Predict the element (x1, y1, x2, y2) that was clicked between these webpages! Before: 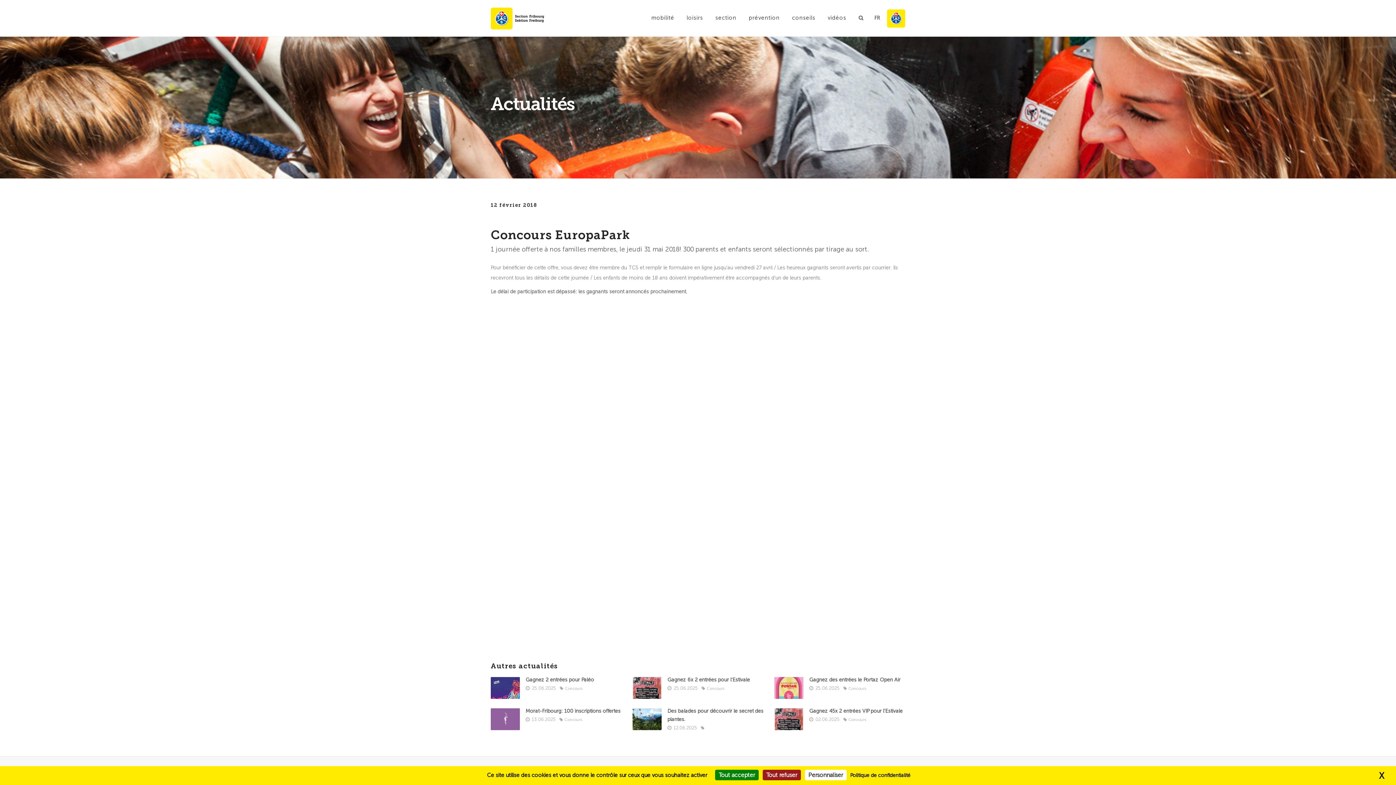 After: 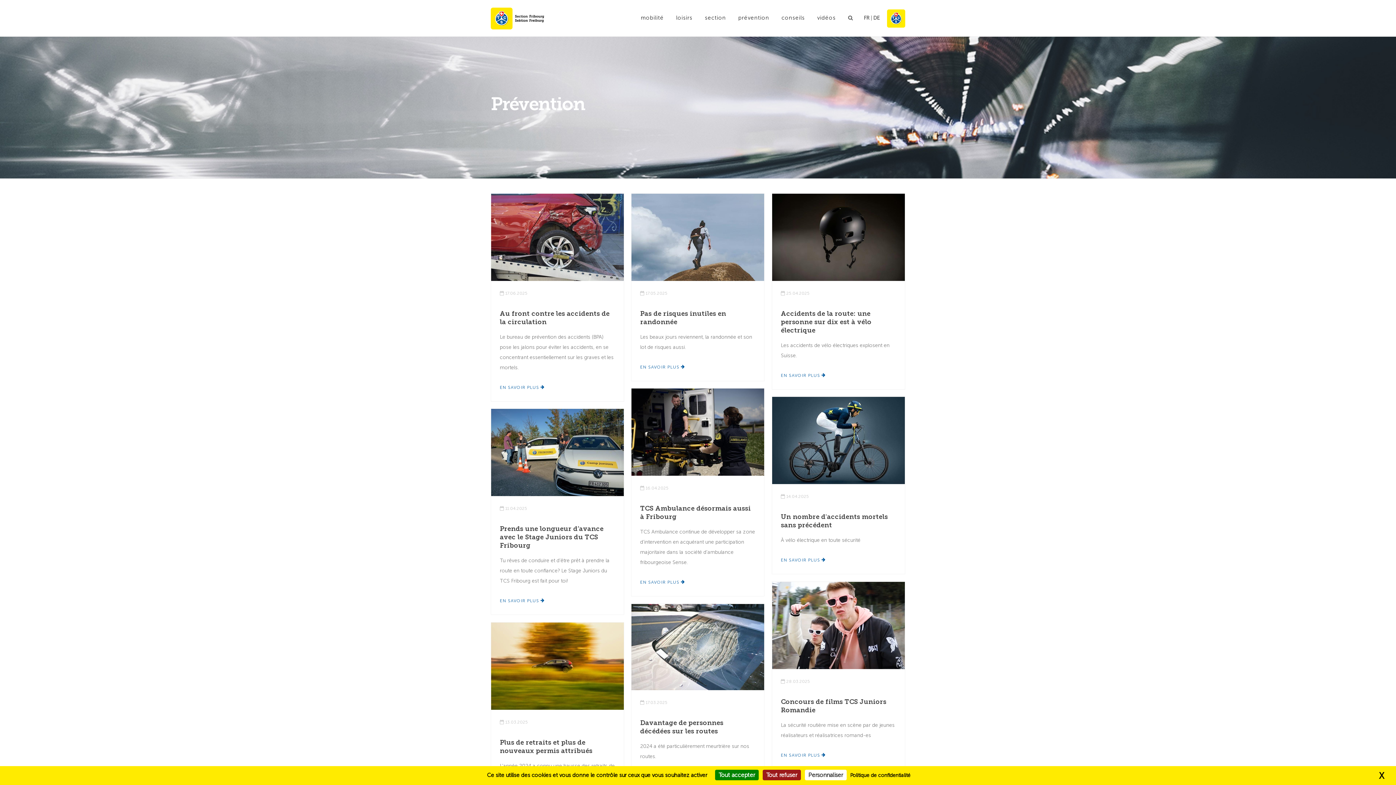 Action: label: prévention bbox: (744, 10, 785, 25)